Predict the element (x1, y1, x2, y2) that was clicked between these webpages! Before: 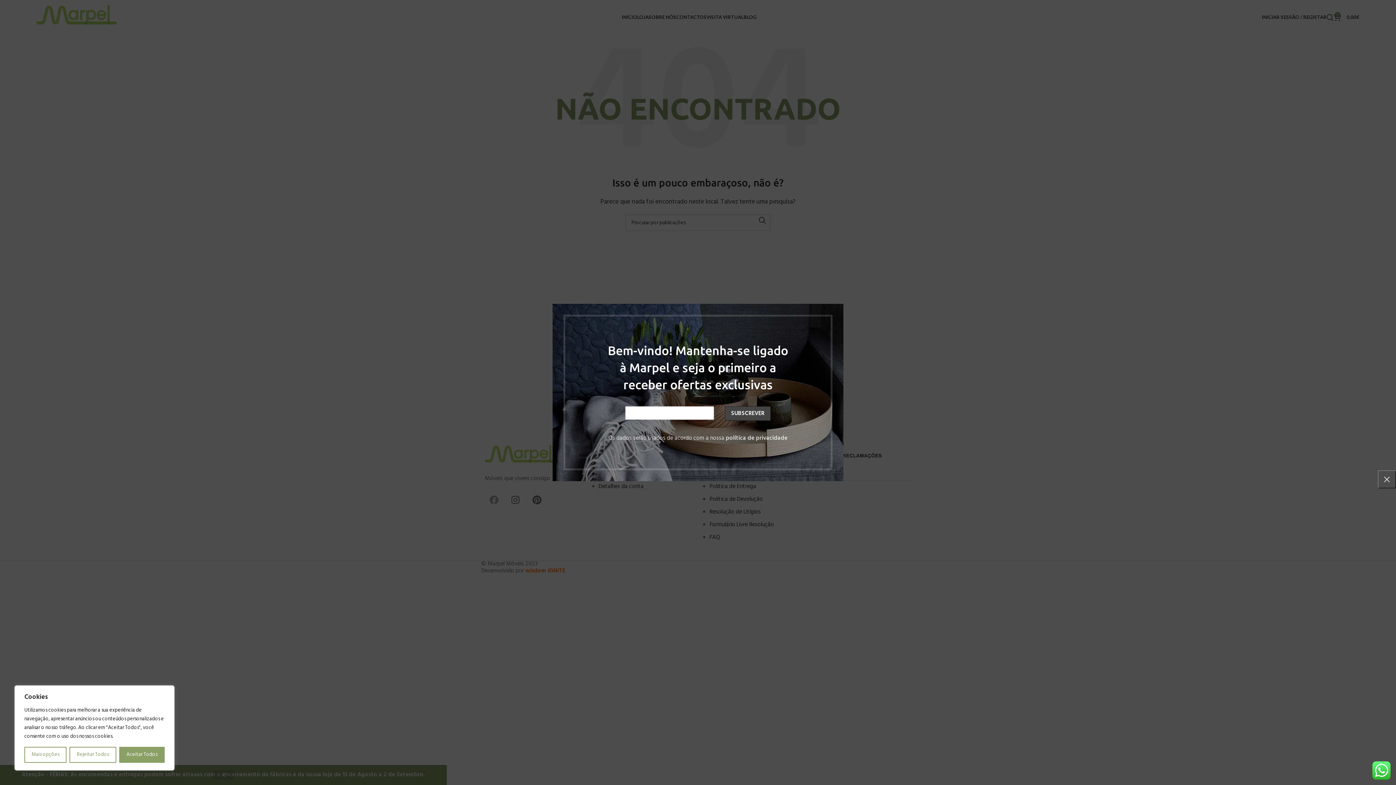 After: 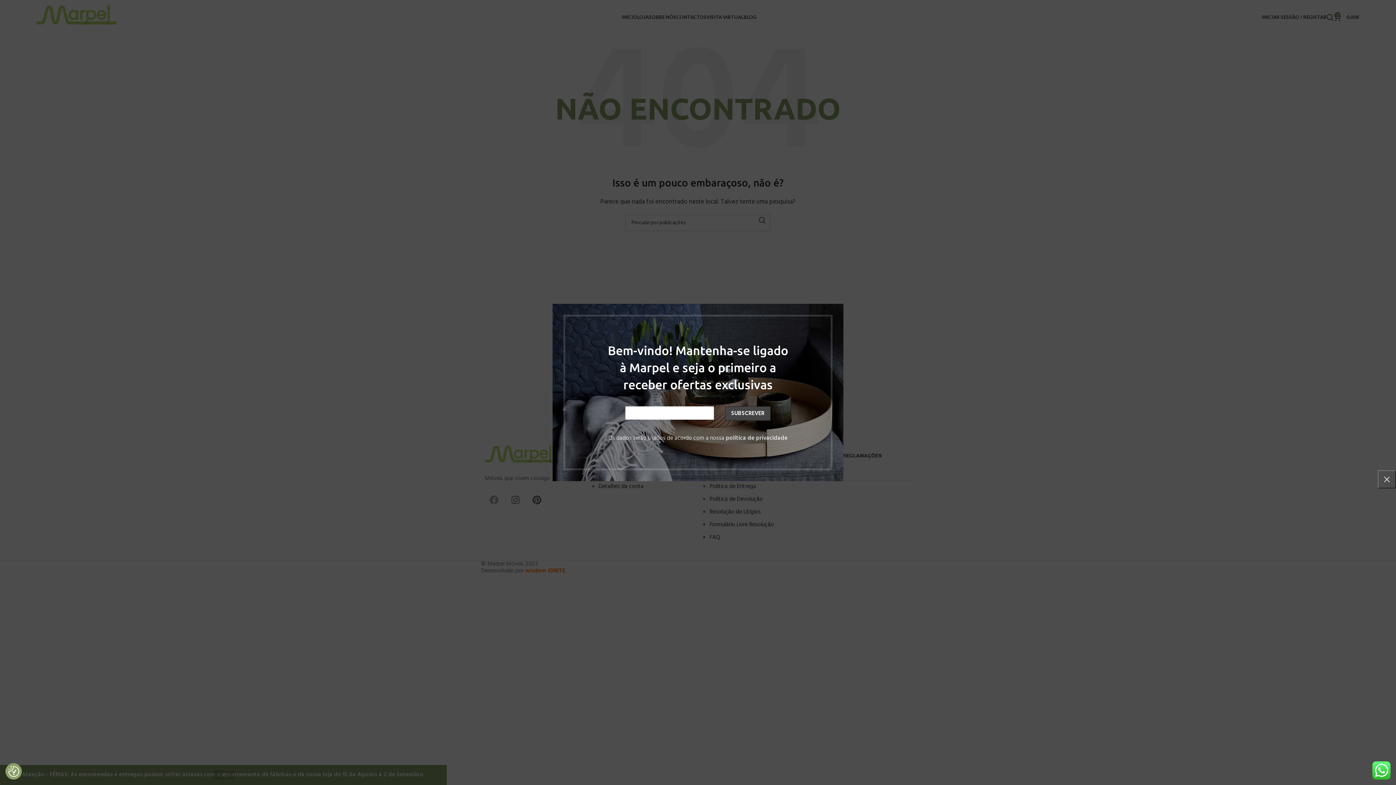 Action: bbox: (119, 747, 164, 763) label: Aceitar Todos